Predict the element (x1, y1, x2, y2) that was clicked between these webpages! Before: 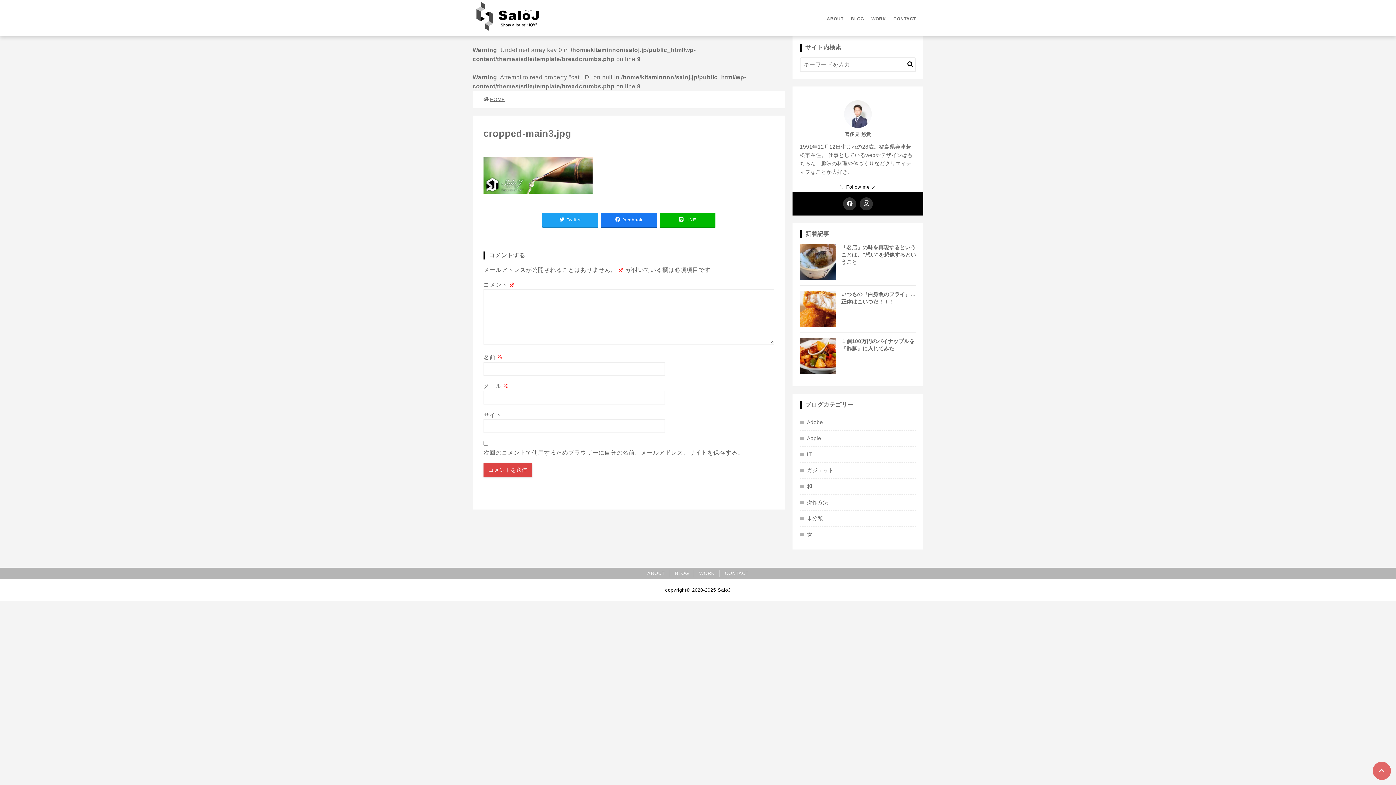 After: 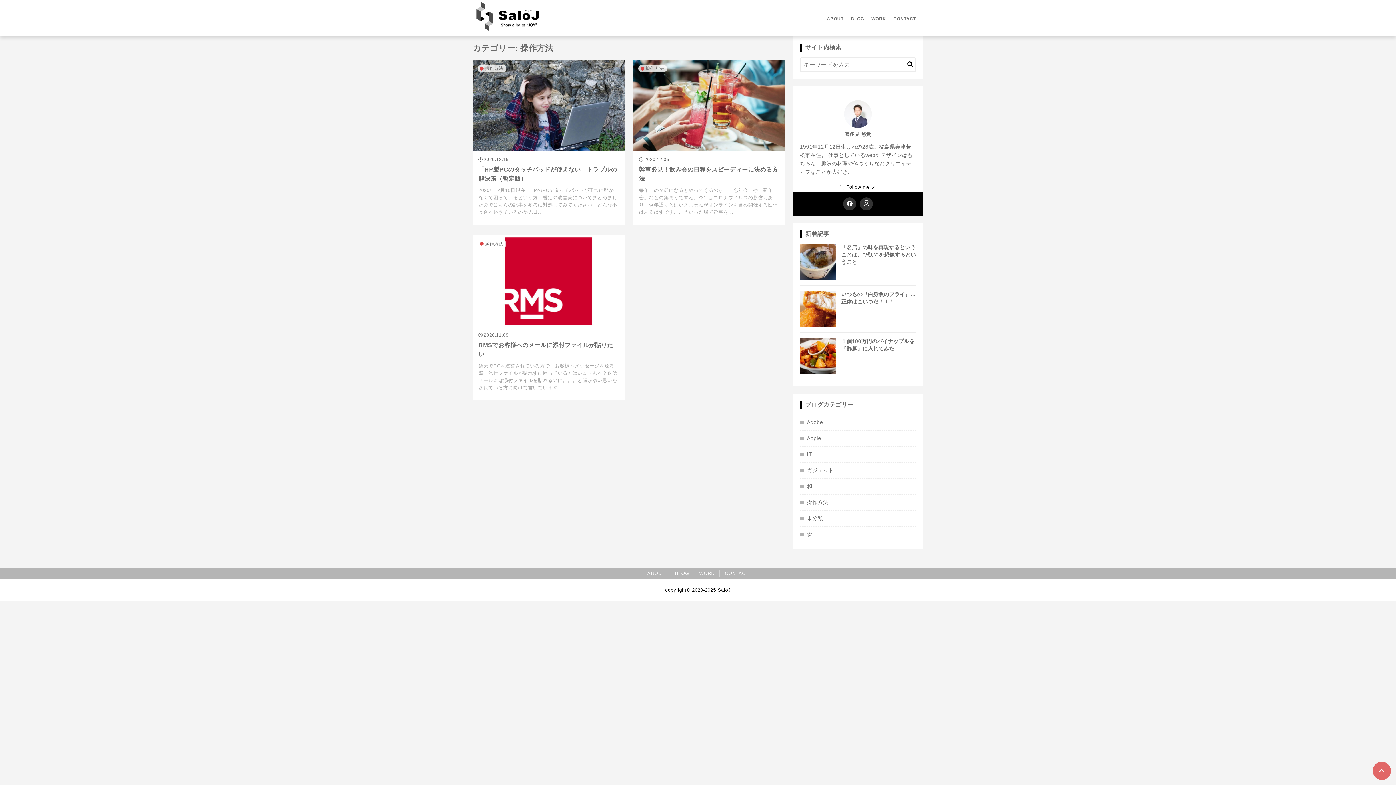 Action: bbox: (800, 498, 916, 506) label: 操作方法